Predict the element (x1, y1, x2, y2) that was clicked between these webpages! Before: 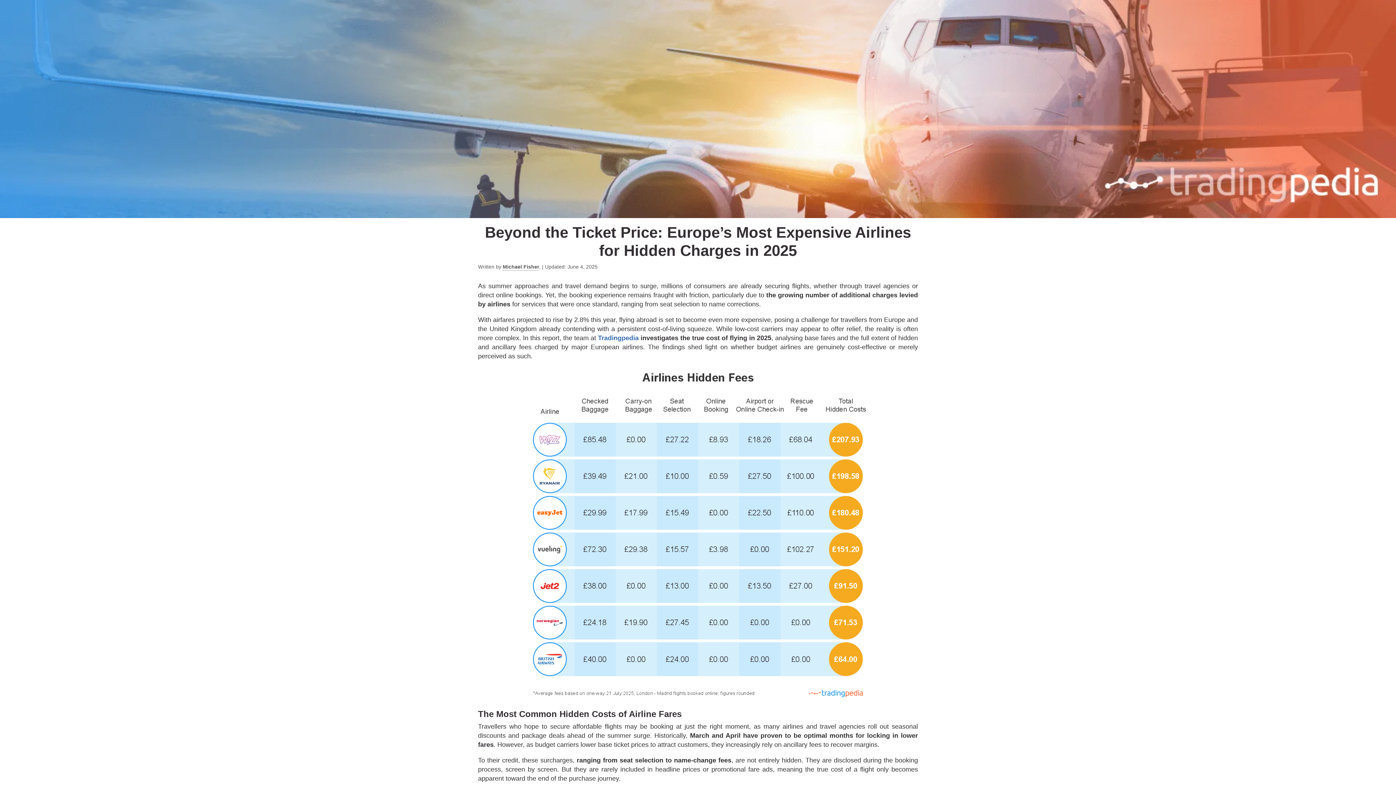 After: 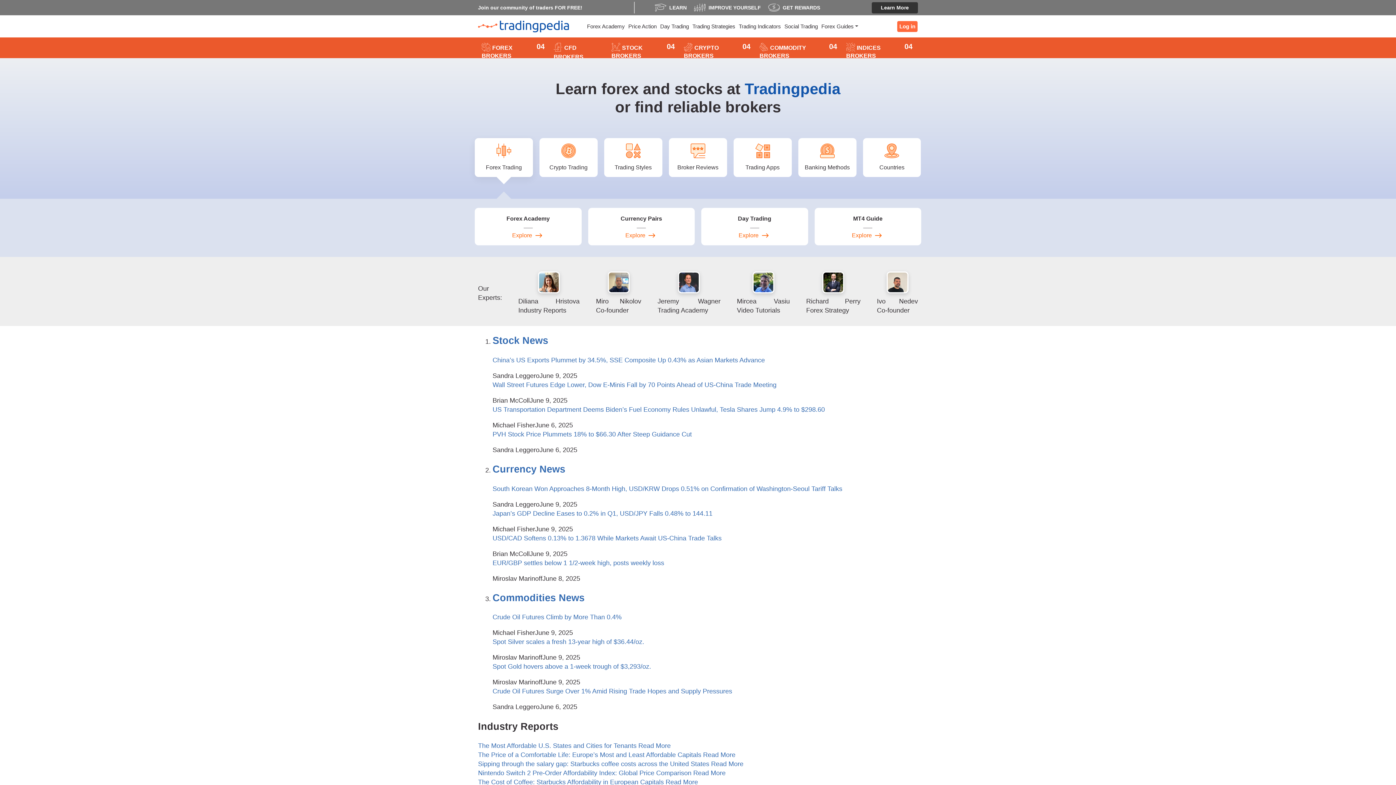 Action: label: Tradingpedia bbox: (598, 334, 638, 341)